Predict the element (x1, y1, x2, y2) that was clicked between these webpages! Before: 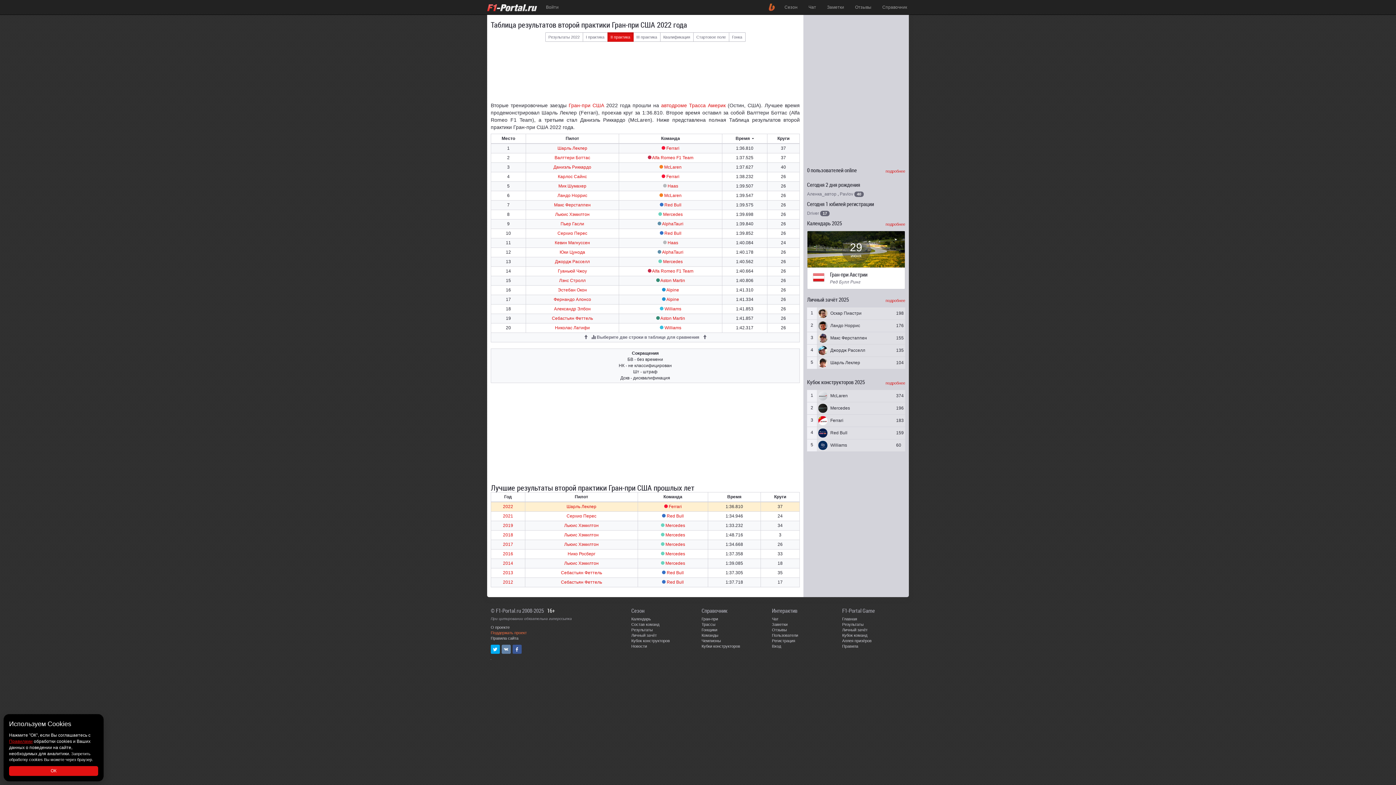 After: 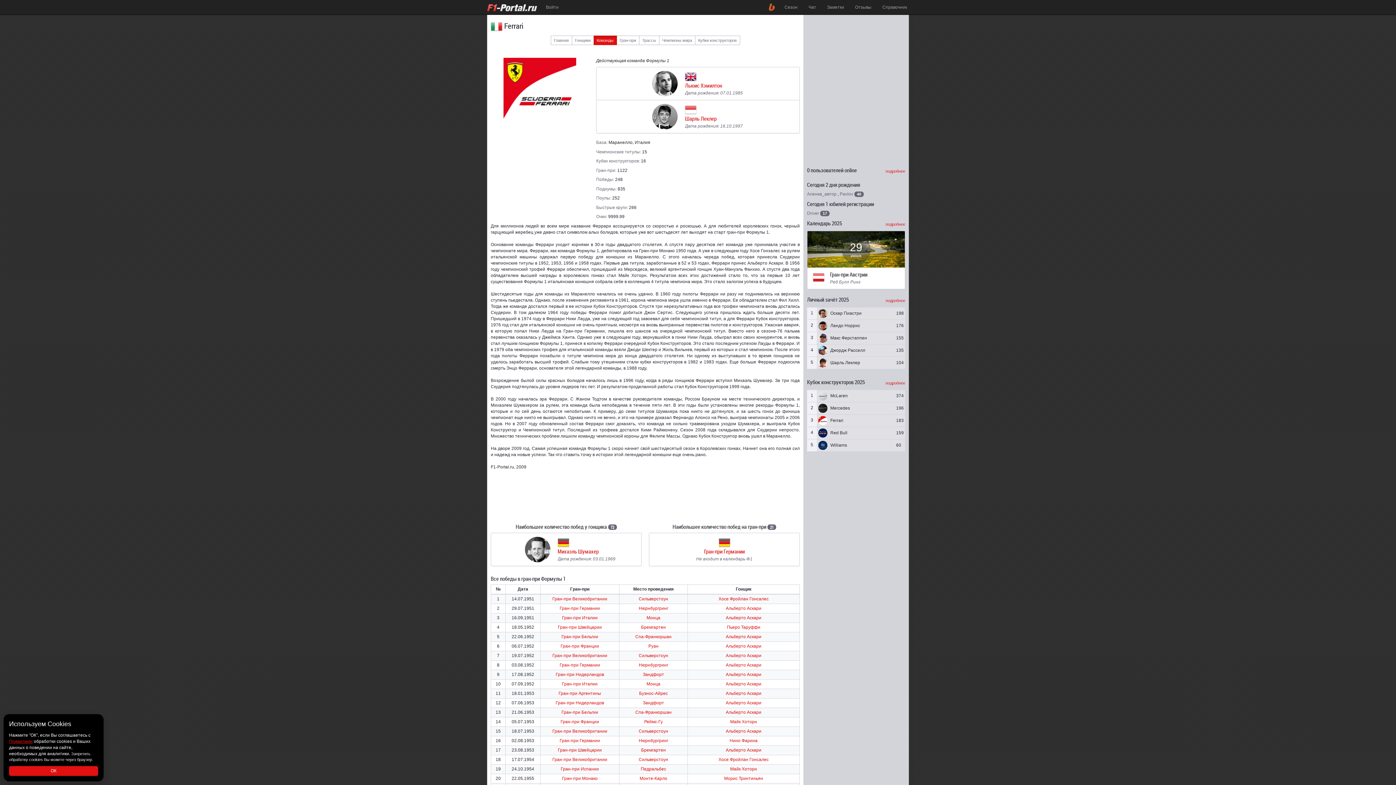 Action: bbox: (666, 145, 679, 150) label: Ferrari